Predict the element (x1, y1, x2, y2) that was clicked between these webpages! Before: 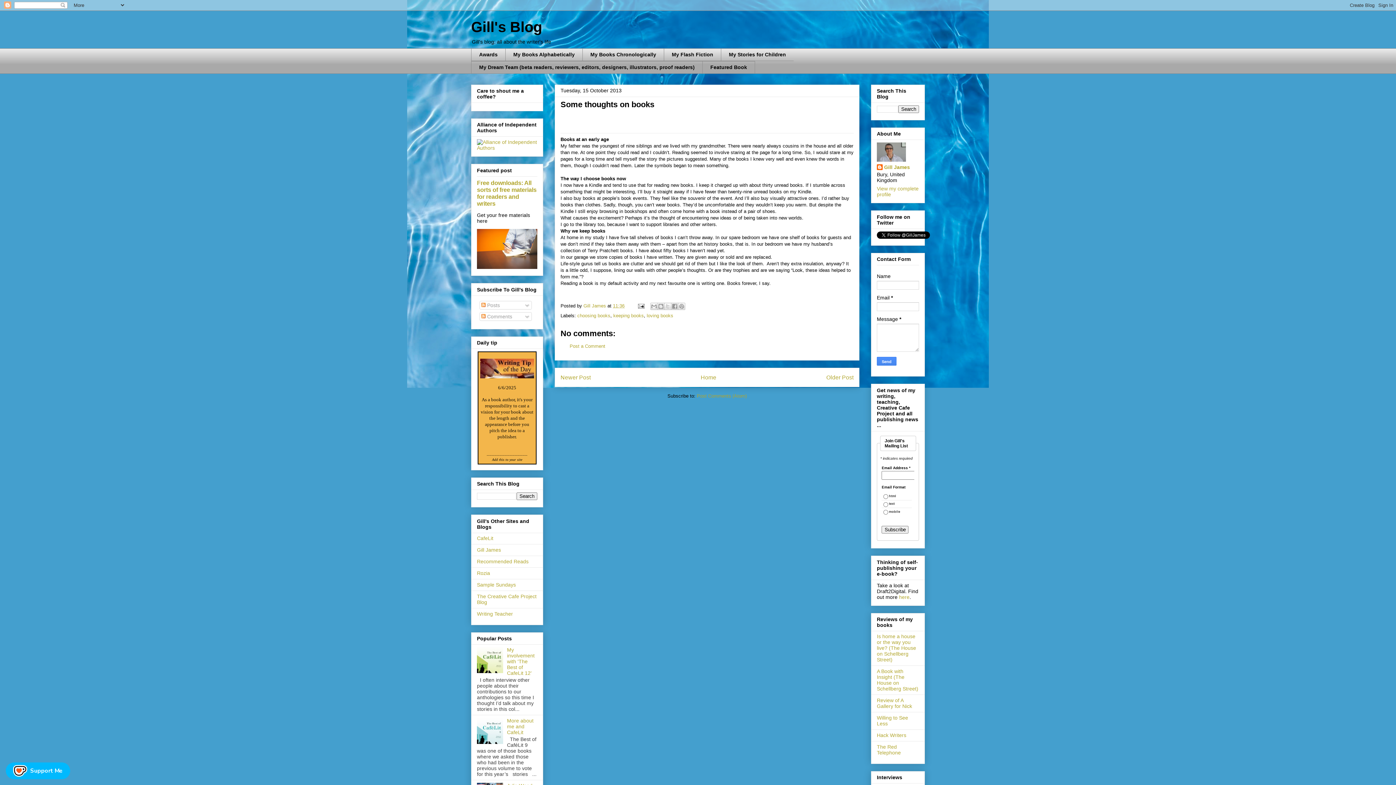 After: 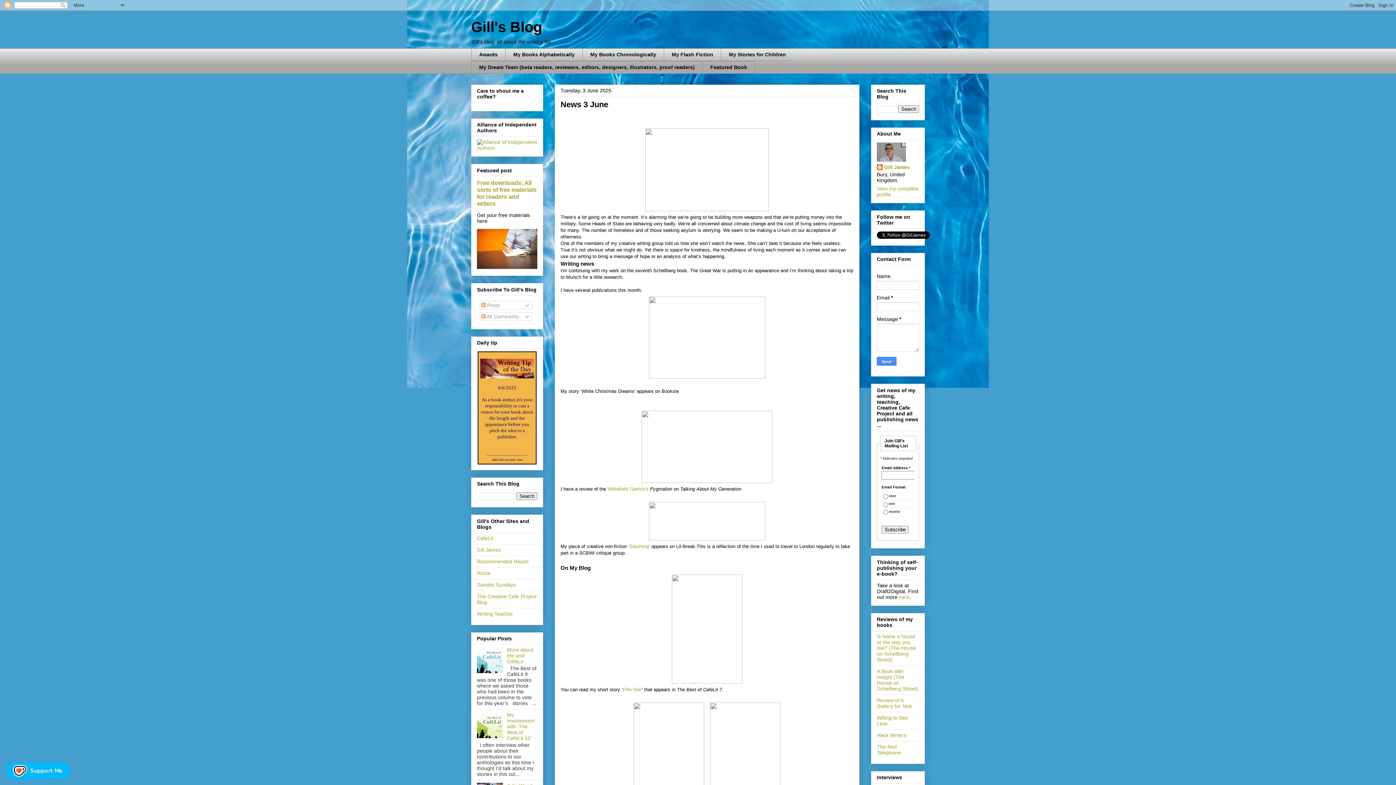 Action: bbox: (700, 374, 716, 380) label: Home